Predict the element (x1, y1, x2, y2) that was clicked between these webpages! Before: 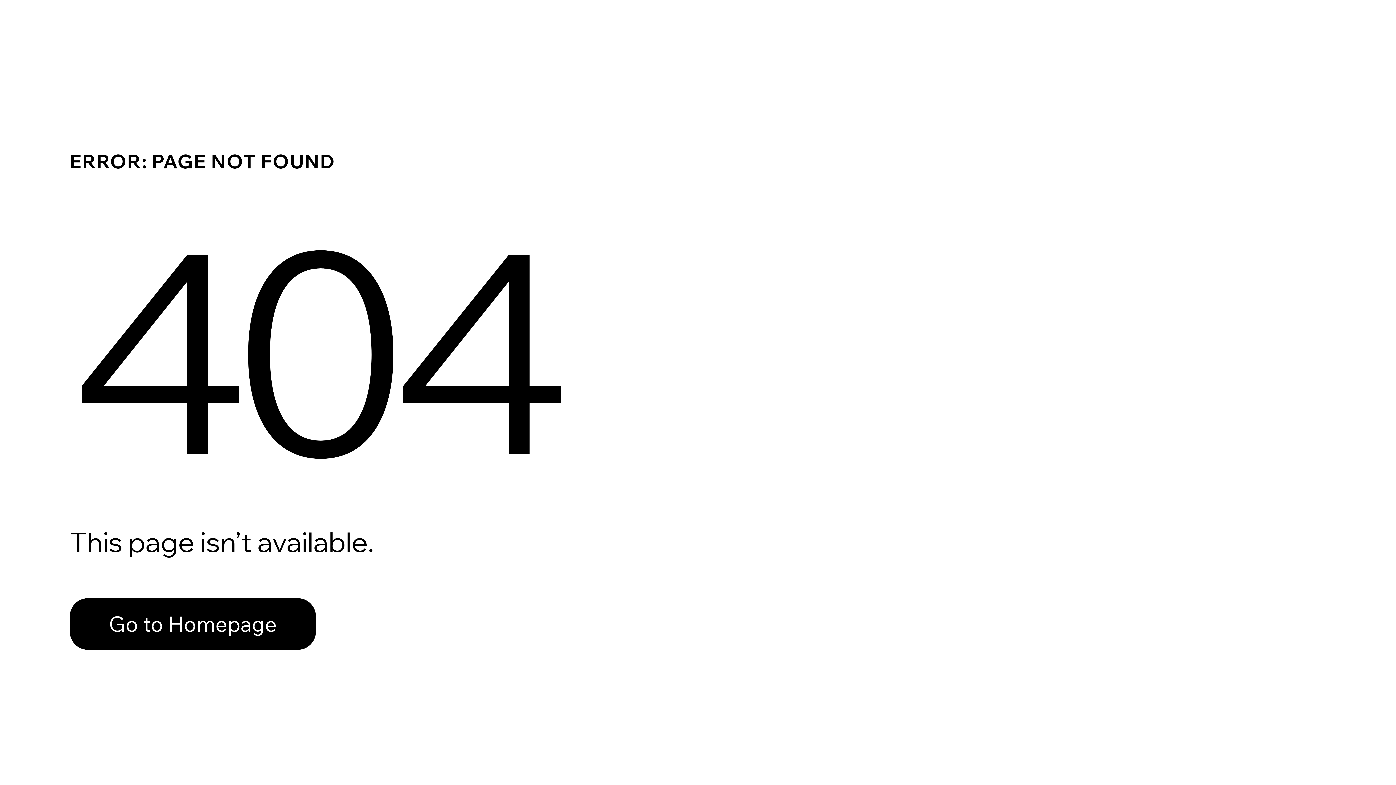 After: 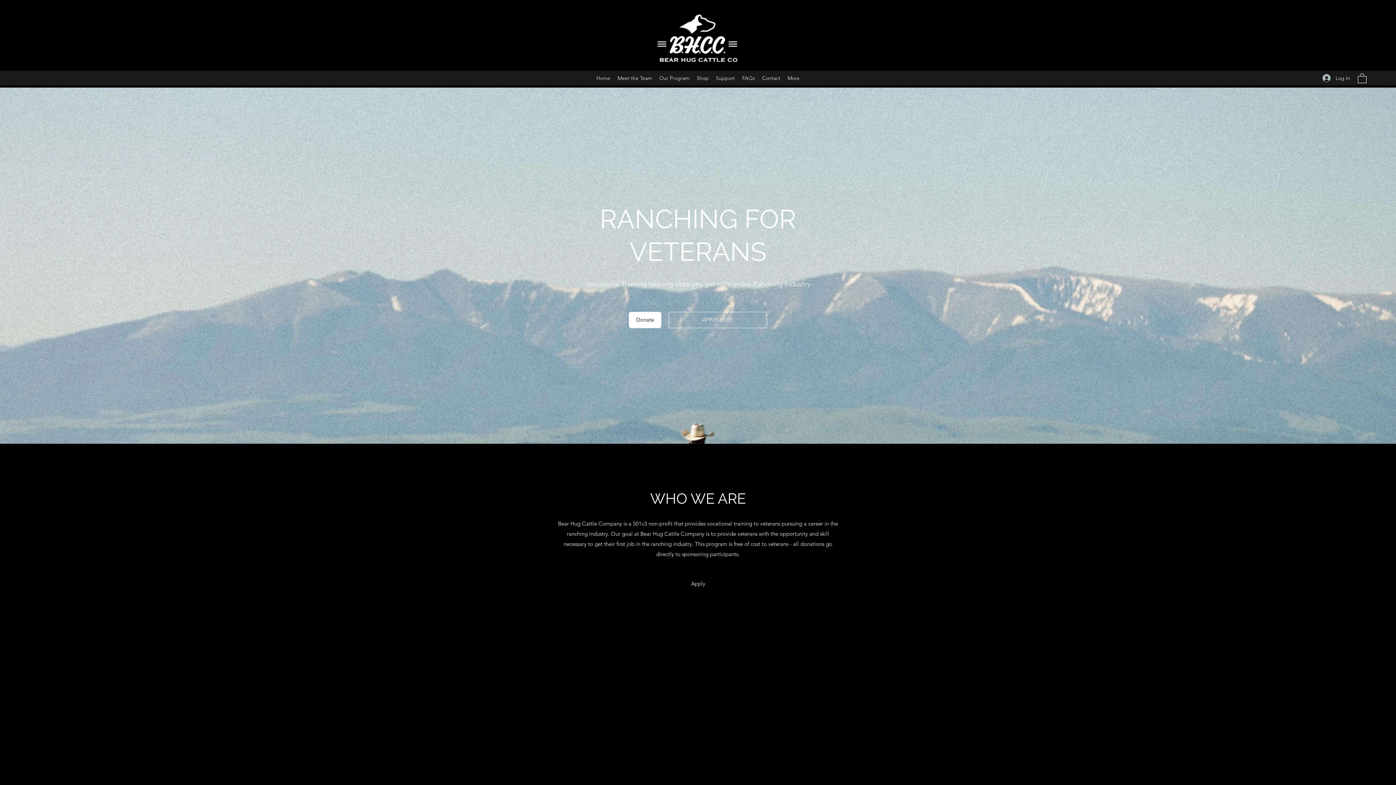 Action: label: Go to Homepage bbox: (69, 582, 768, 659)